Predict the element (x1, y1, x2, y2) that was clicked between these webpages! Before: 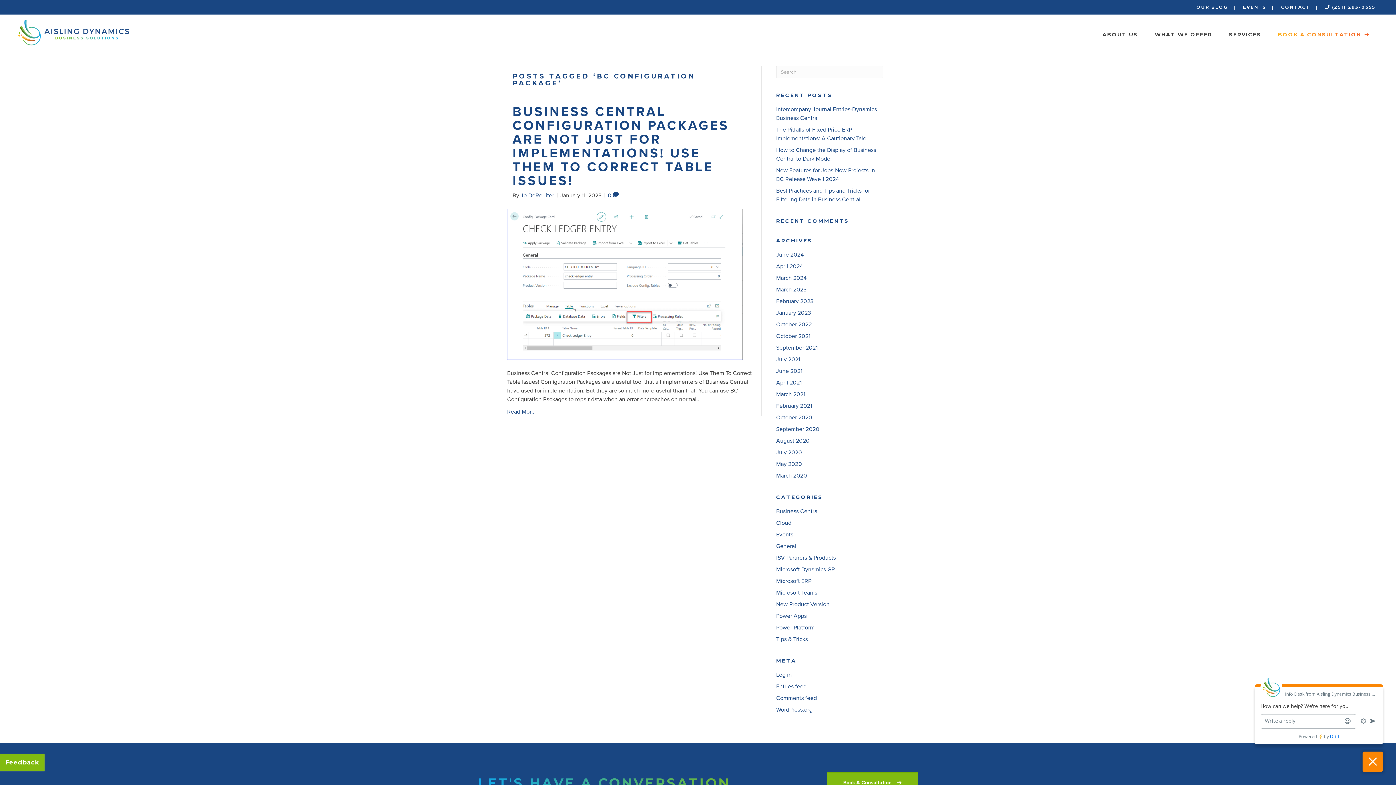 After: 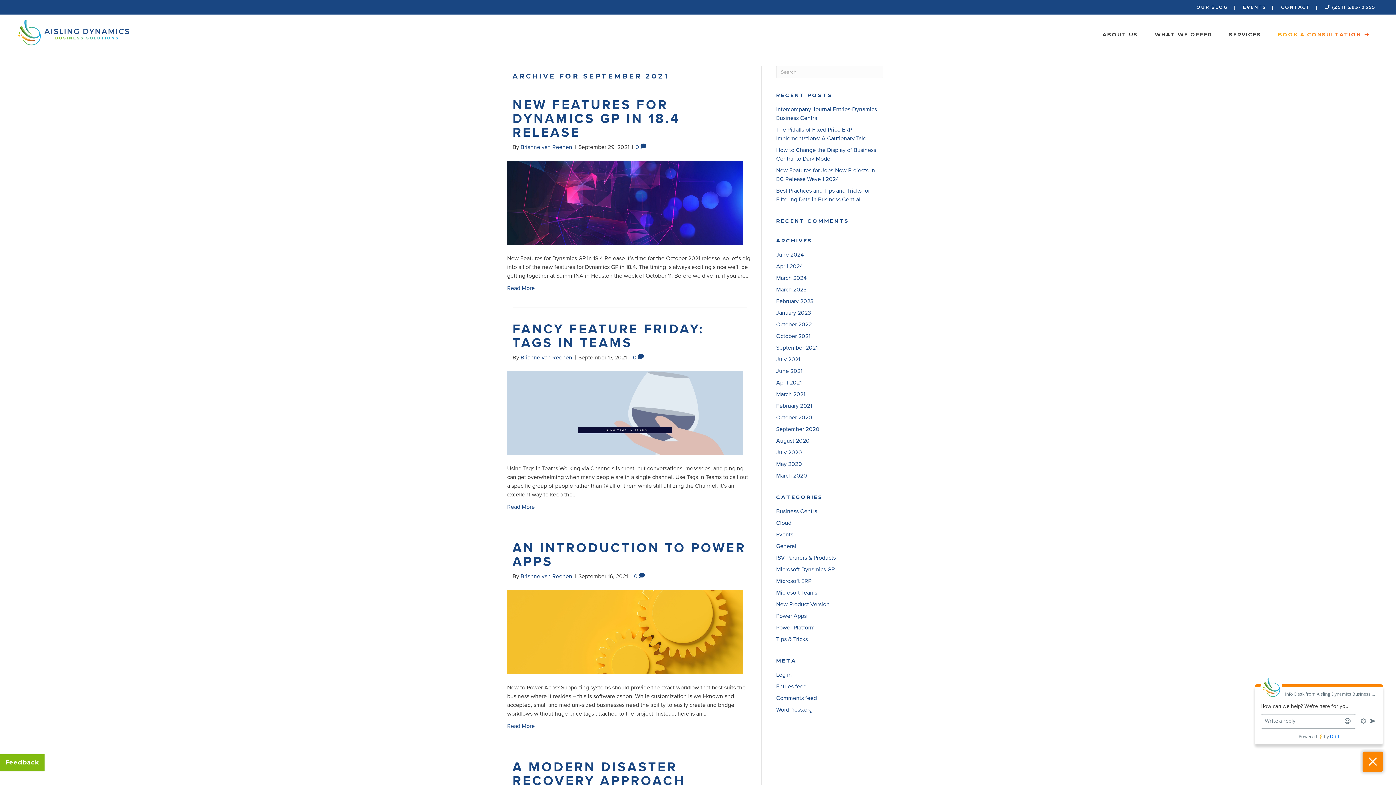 Action: label: September 2021 bbox: (776, 344, 817, 351)